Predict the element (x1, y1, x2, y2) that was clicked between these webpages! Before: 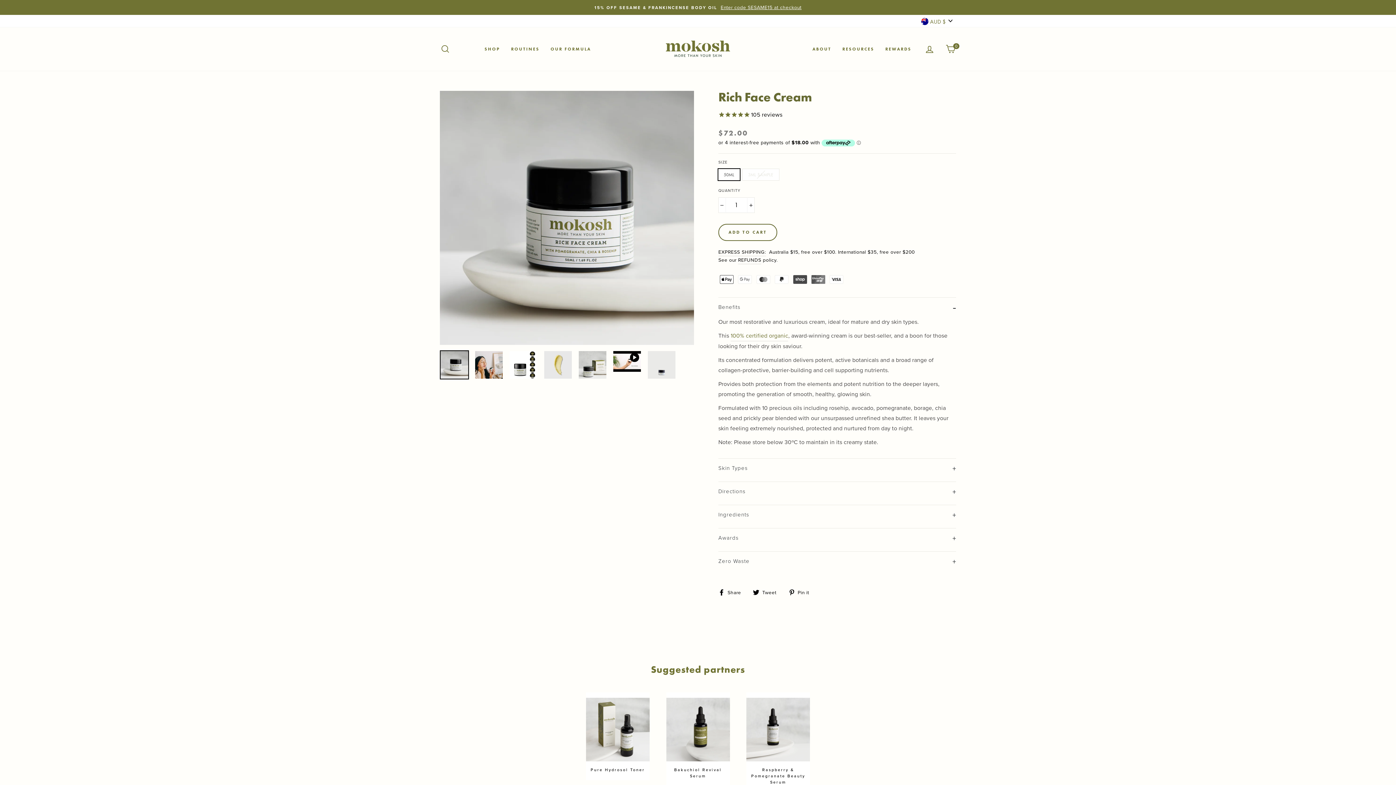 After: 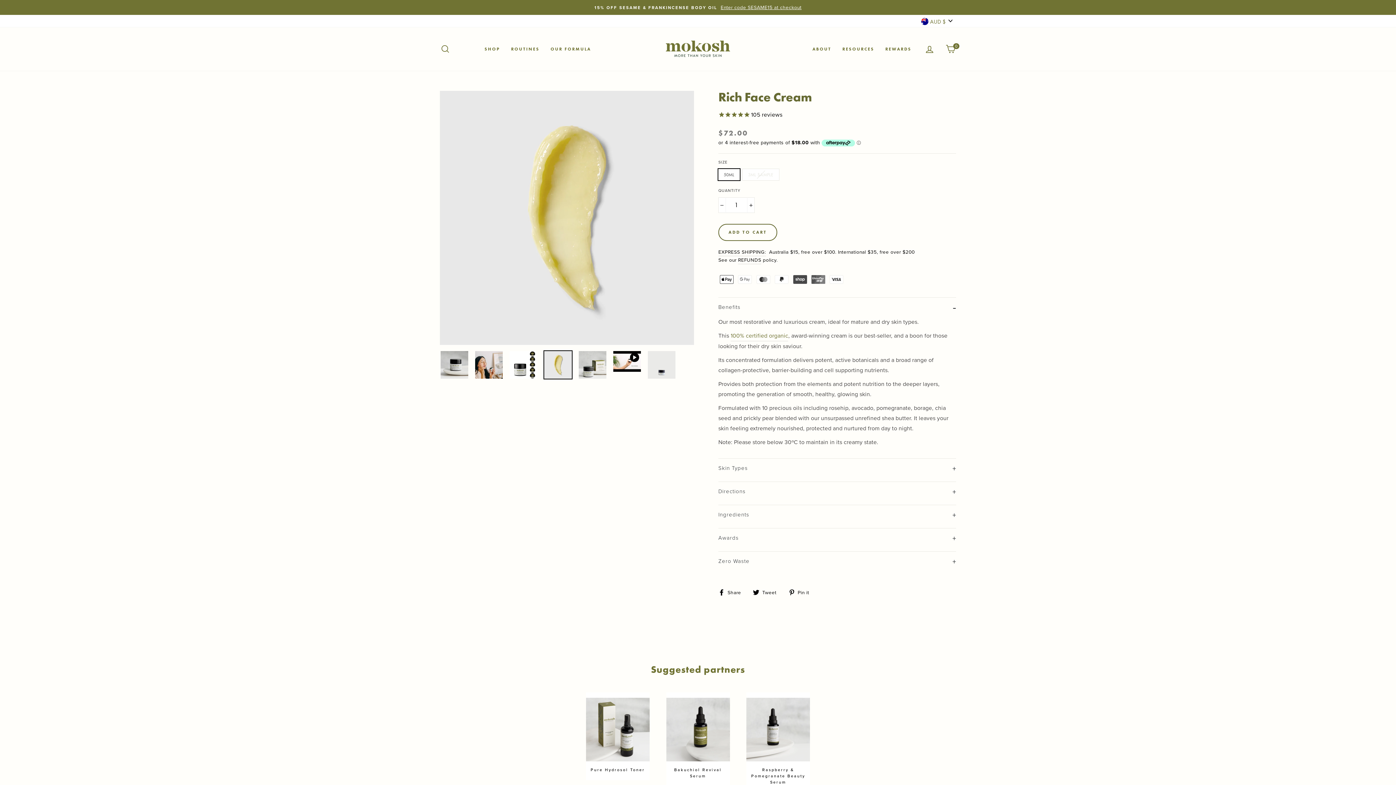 Action: bbox: (544, 351, 572, 378)